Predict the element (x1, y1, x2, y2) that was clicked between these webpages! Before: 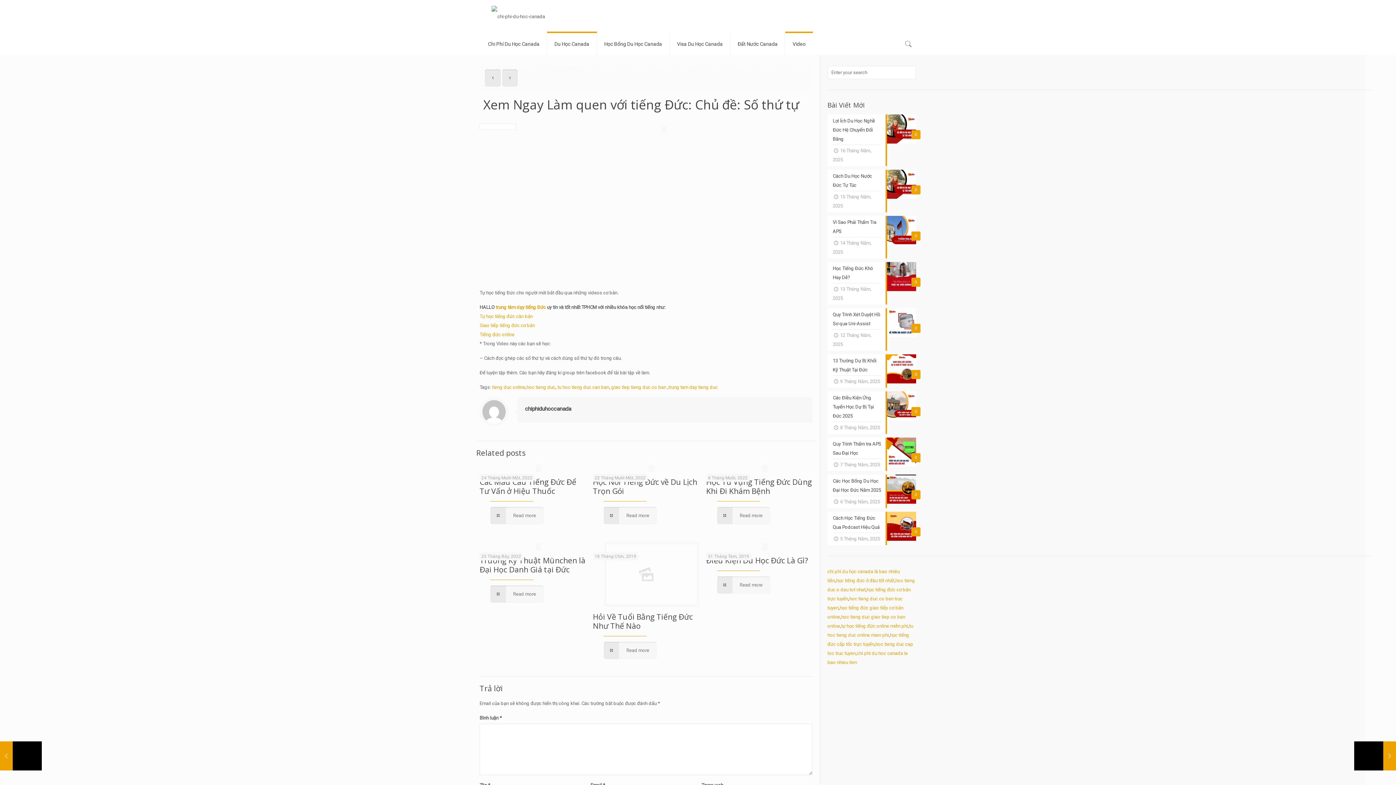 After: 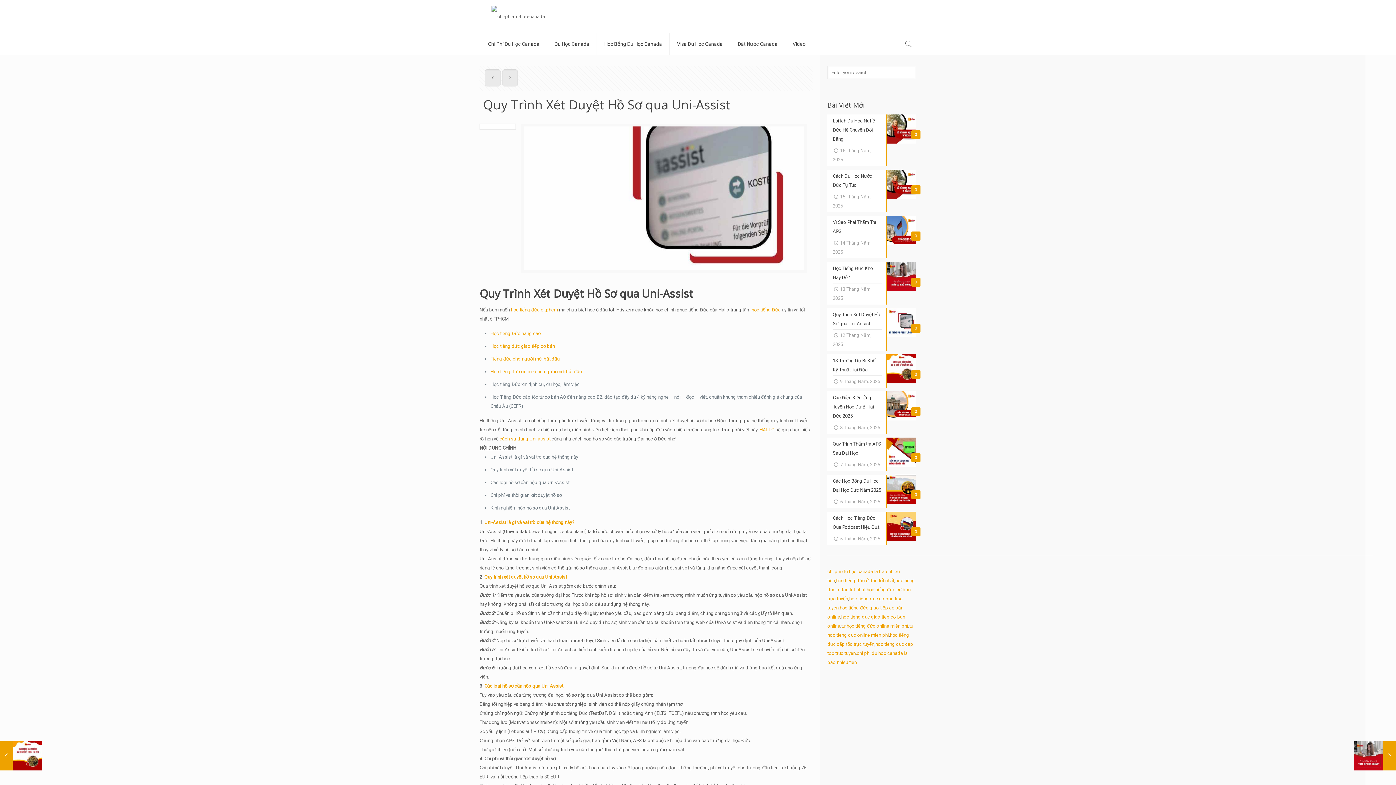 Action: bbox: (827, 308, 916, 350) label: 0
Quy Trình Xét Duyệt Hồ Sơ qua Uni-Assist
12 Tháng Năm, 2025